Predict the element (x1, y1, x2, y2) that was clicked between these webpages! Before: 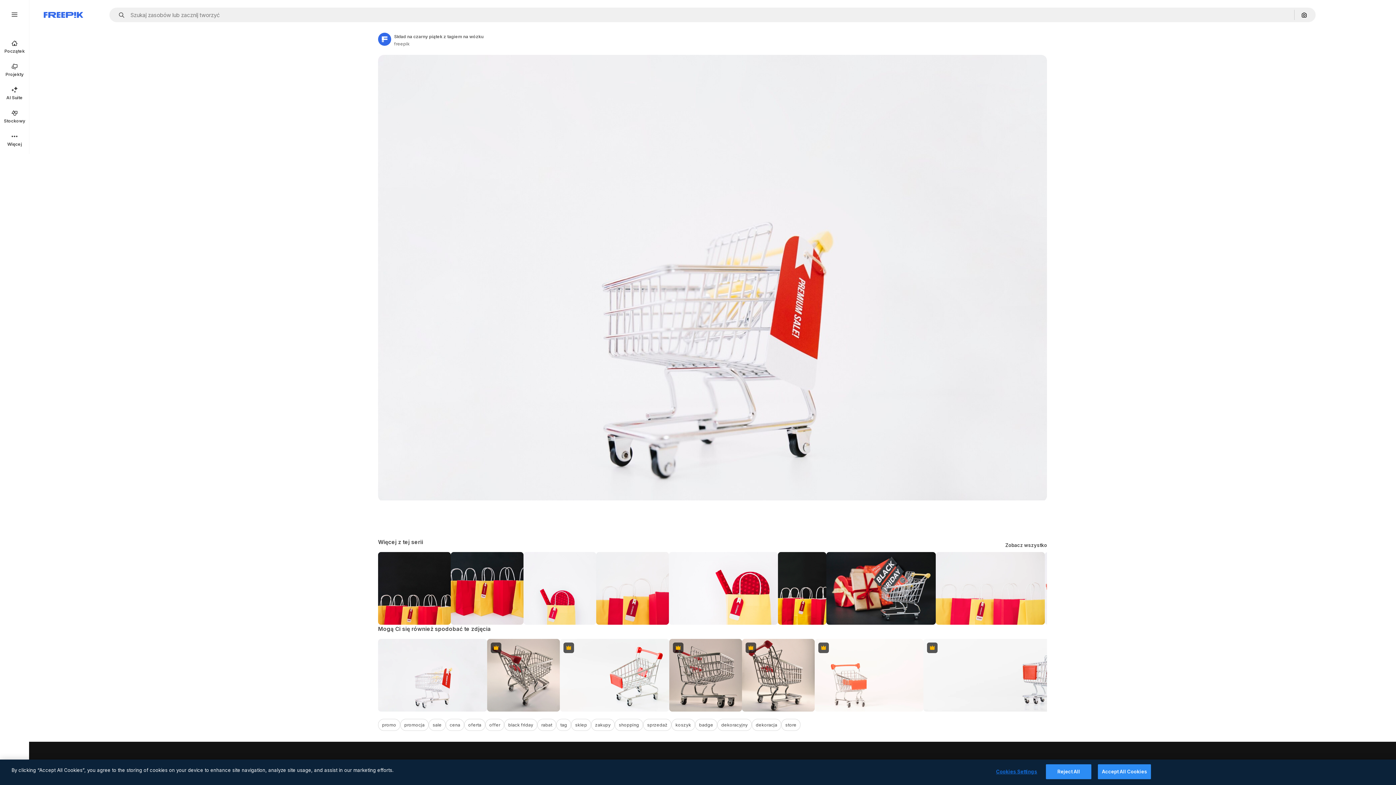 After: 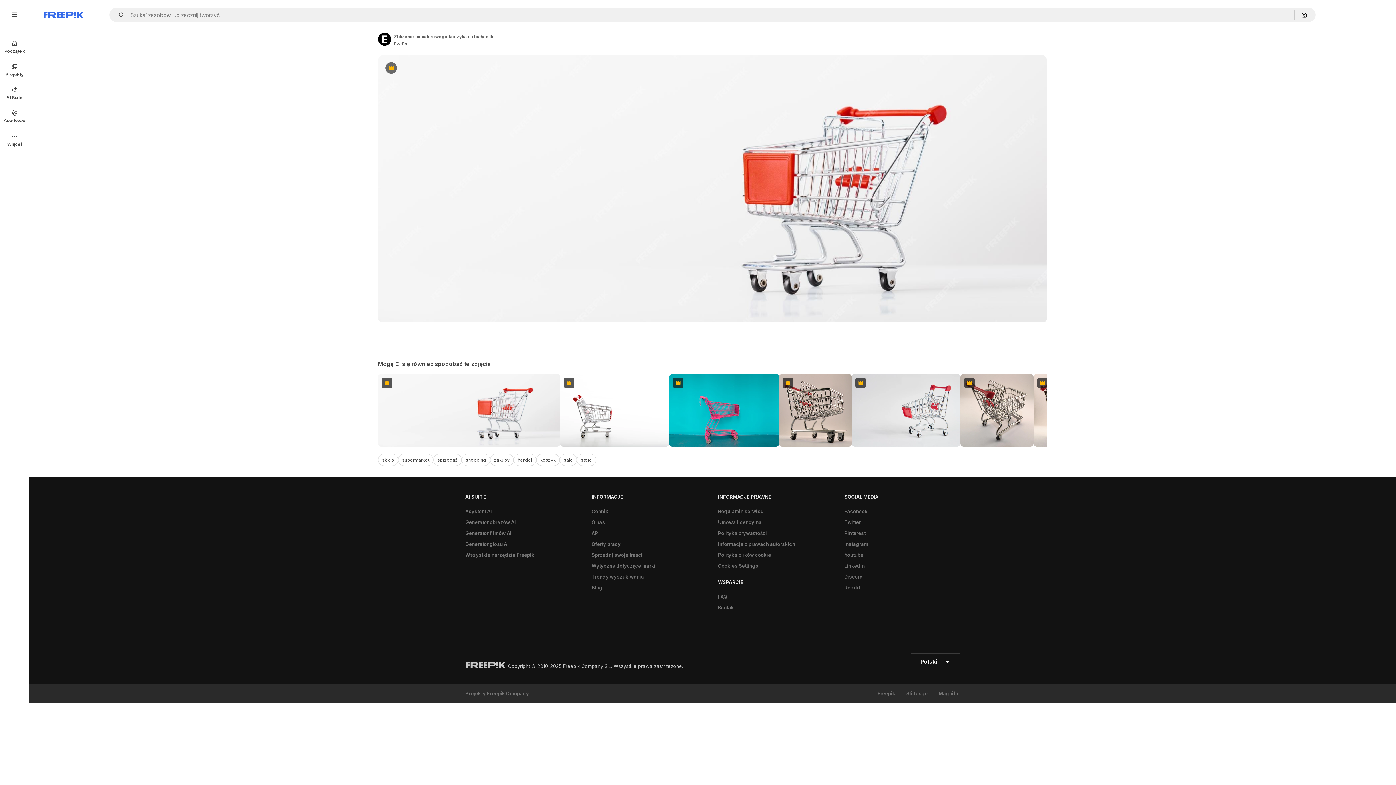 Action: bbox: (923, 639, 1105, 712) label: Premium